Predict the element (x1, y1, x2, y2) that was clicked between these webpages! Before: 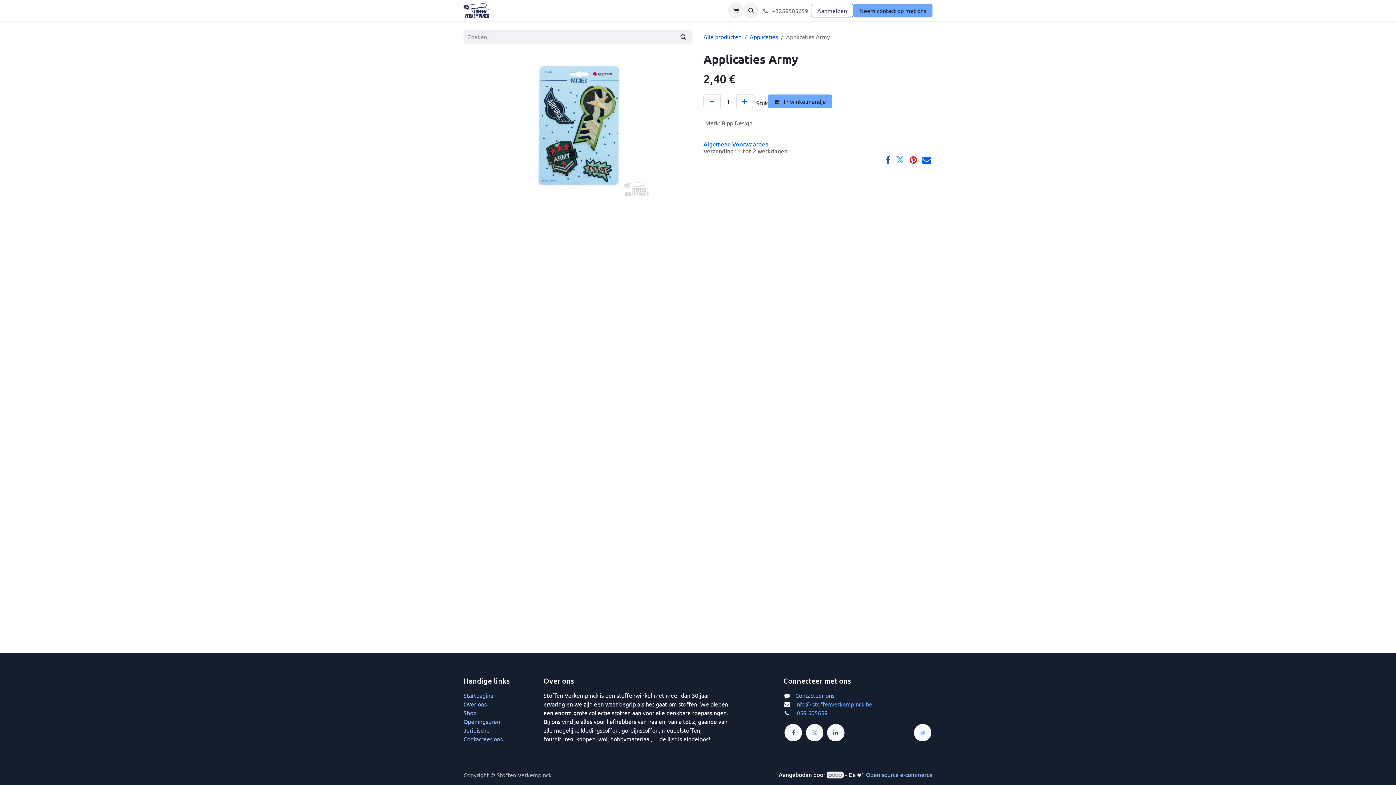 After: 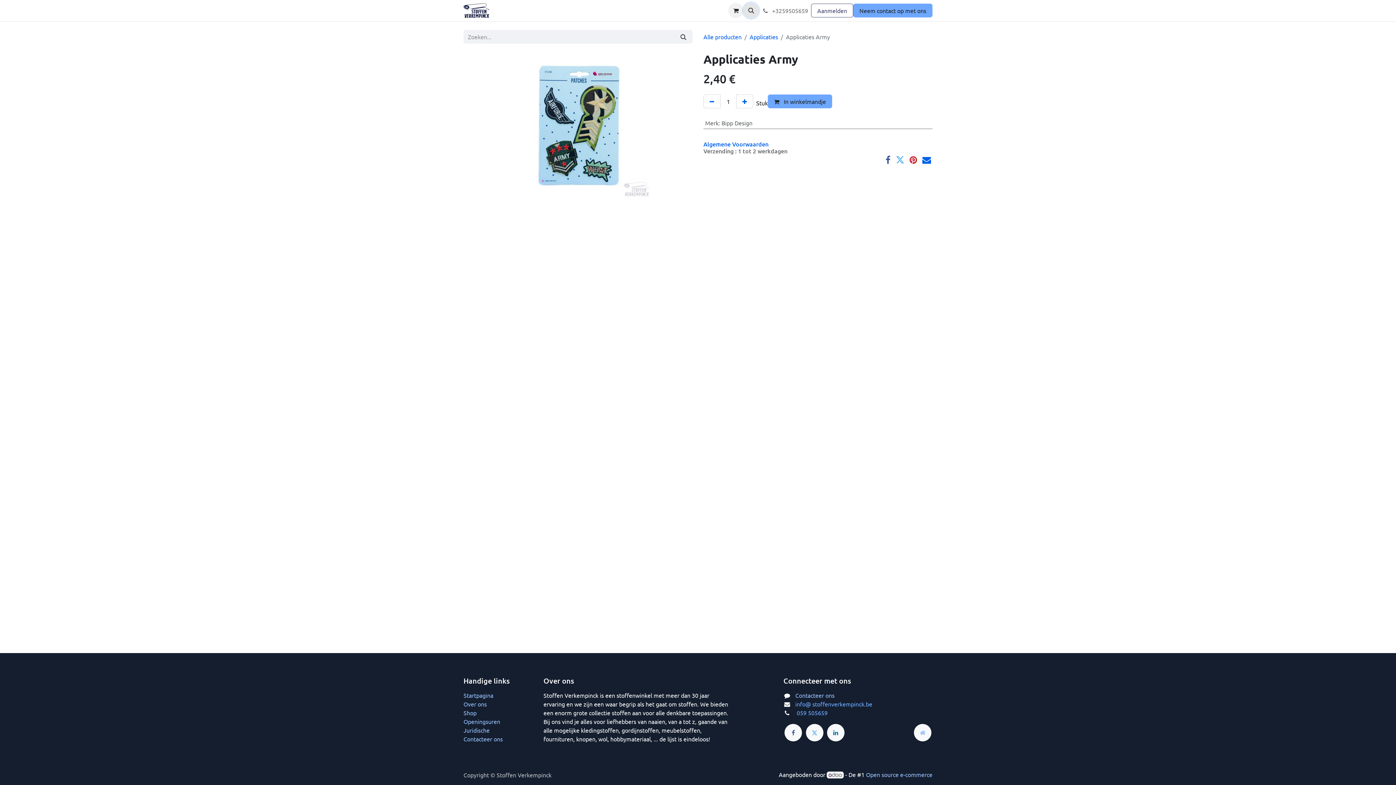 Action: bbox: (743, 2, 759, 18)